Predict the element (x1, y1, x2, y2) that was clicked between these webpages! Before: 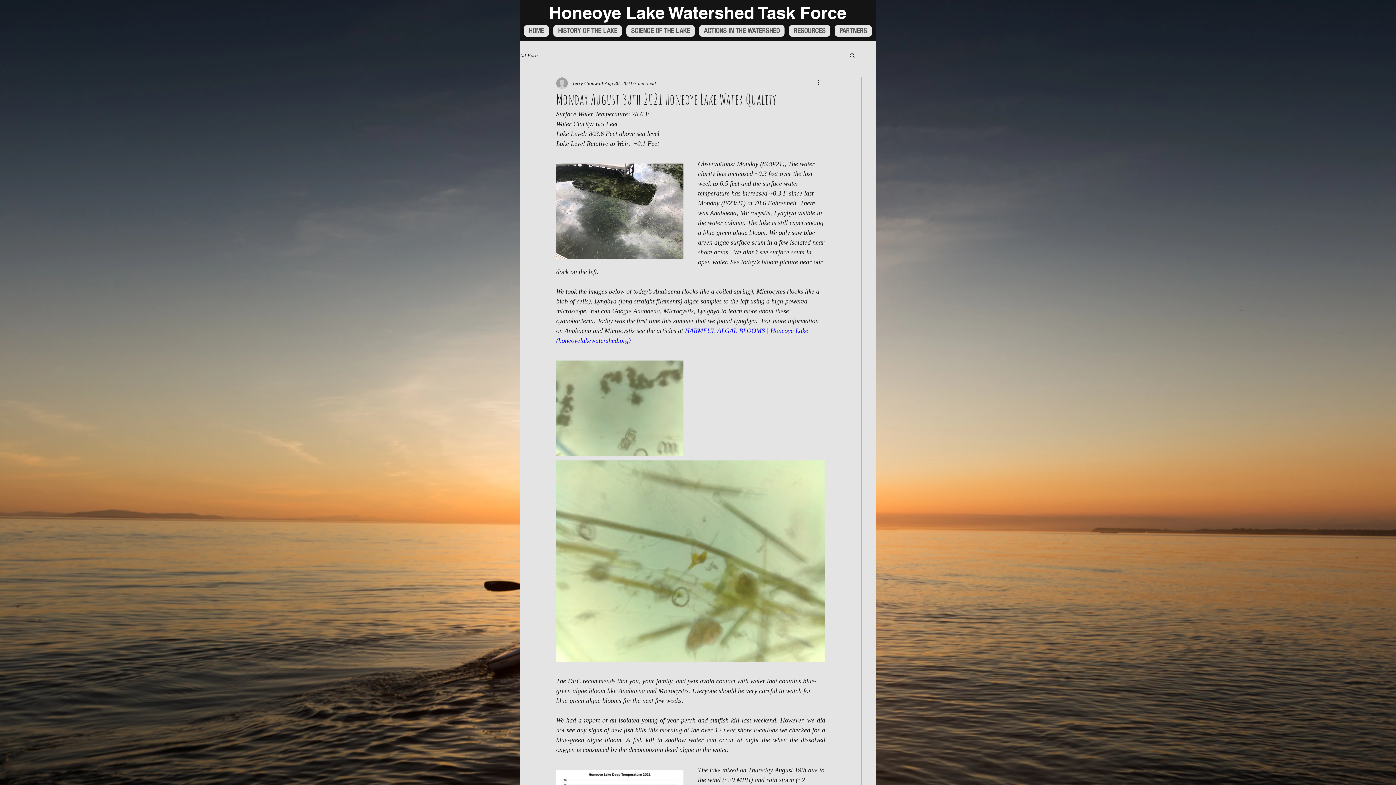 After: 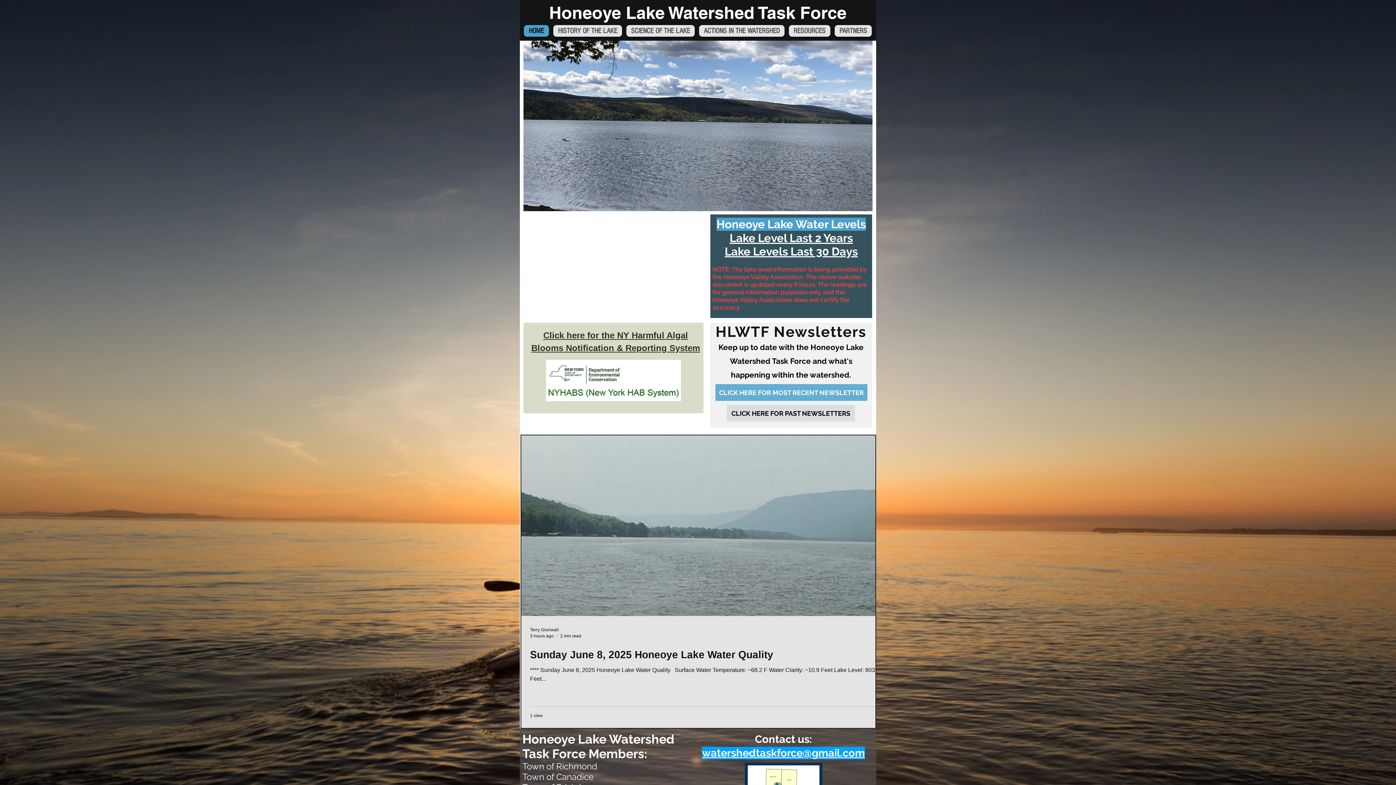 Action: bbox: (523, 24, 549, 37) label: HOME